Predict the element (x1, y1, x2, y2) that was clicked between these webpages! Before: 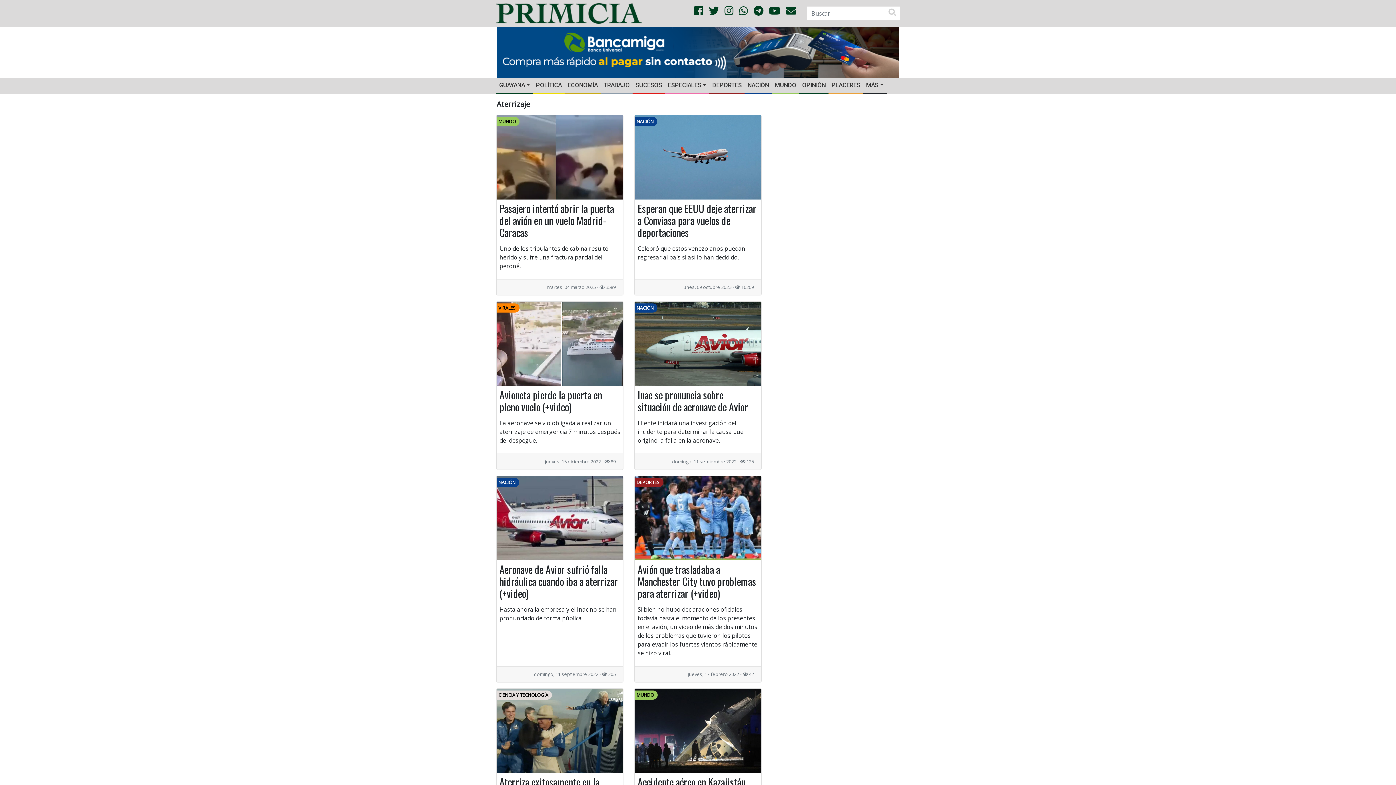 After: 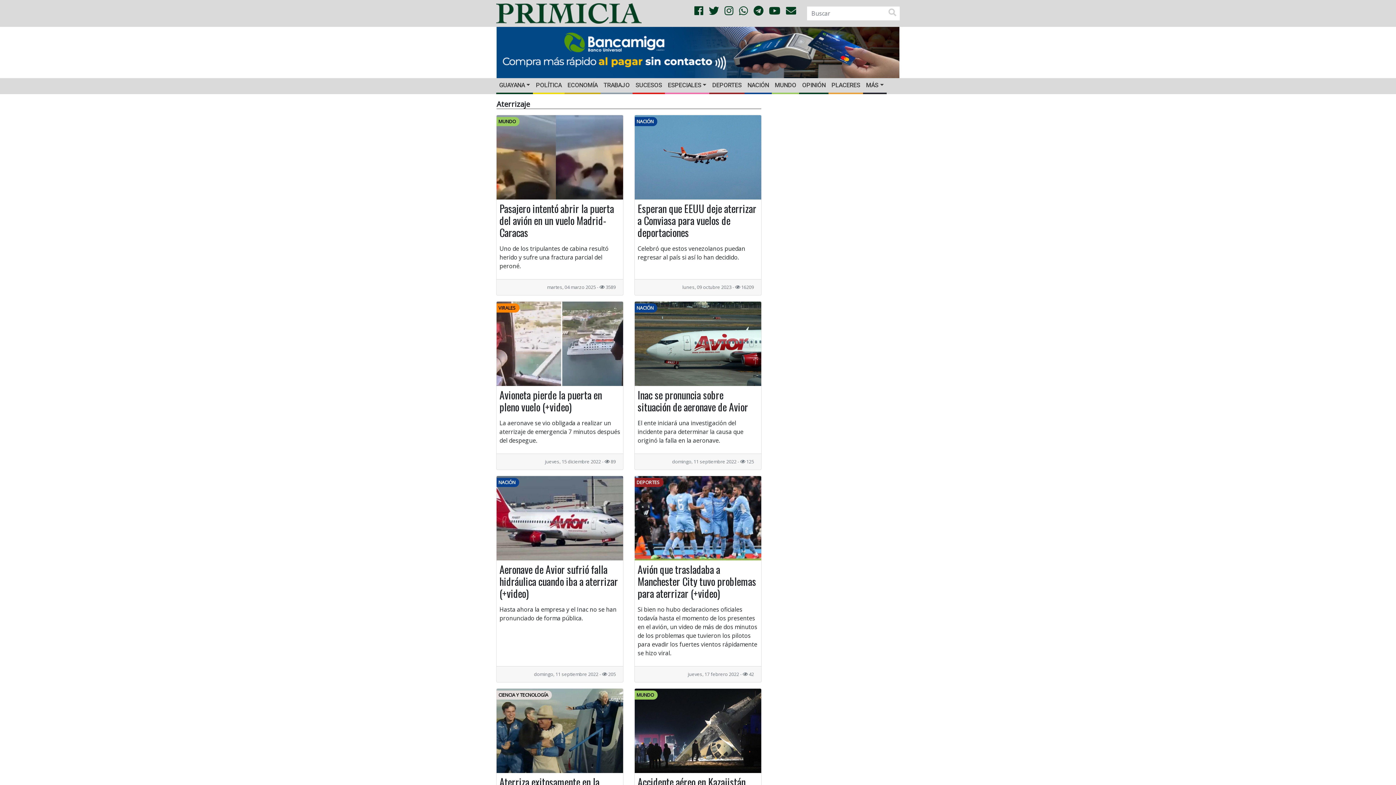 Action: bbox: (739, 3, 748, 17)